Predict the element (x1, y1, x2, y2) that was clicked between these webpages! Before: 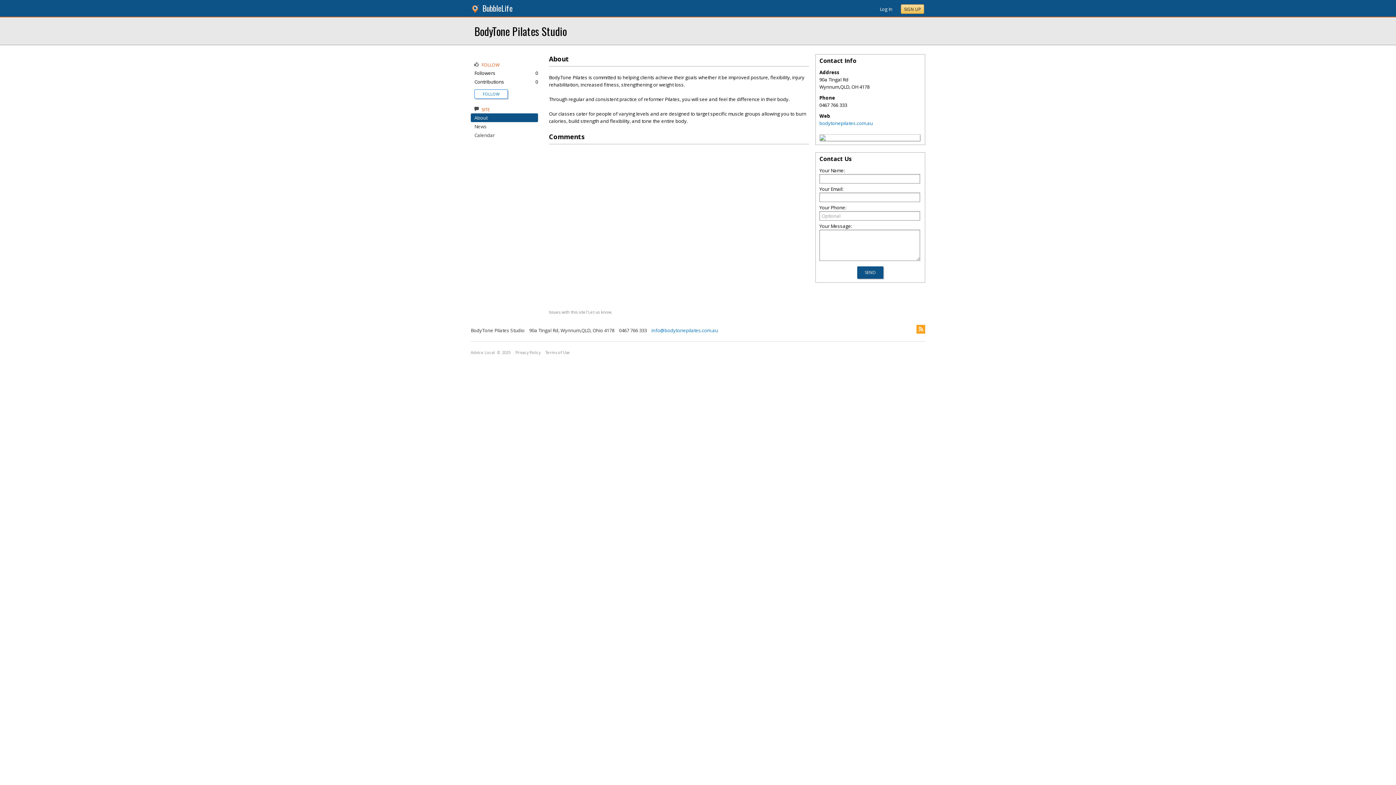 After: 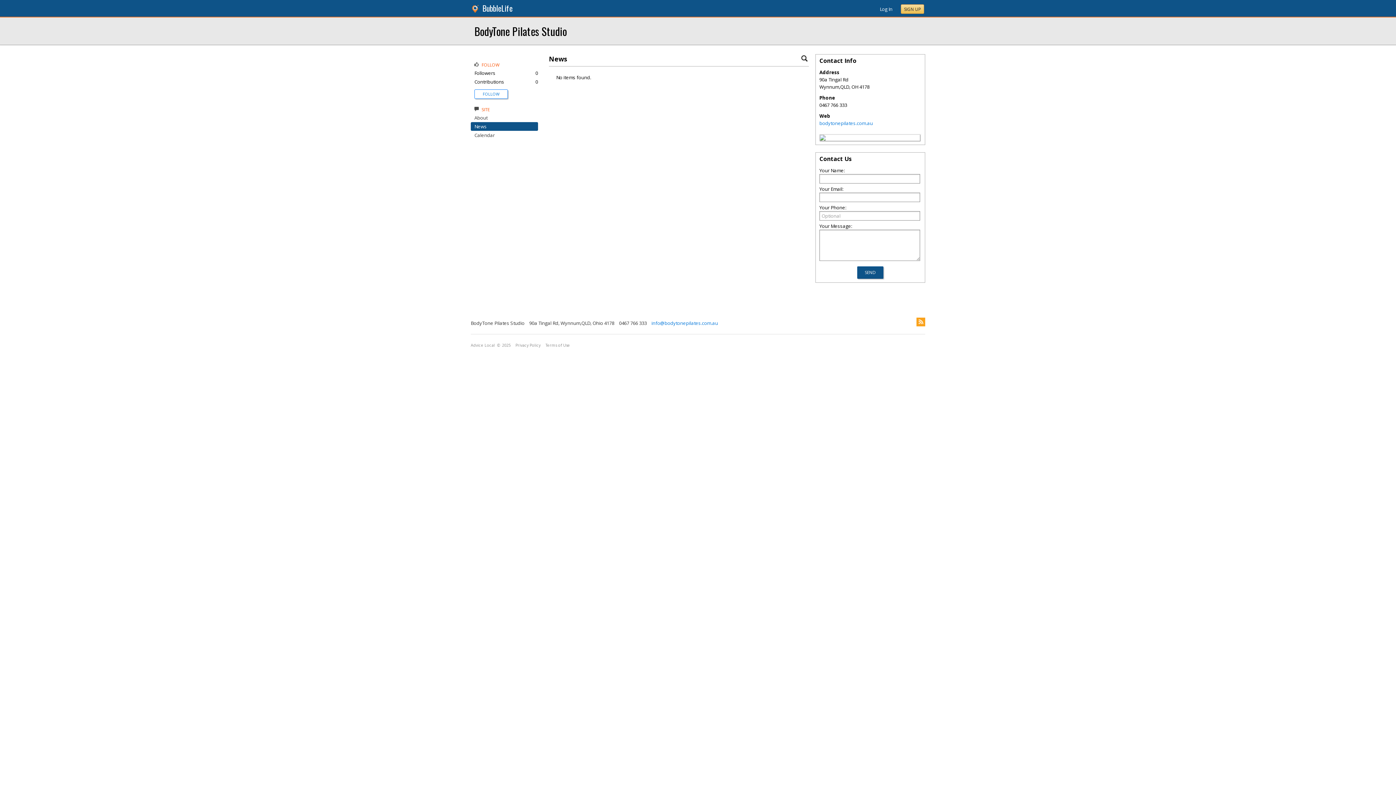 Action: label: News bbox: (474, 123, 486, 129)